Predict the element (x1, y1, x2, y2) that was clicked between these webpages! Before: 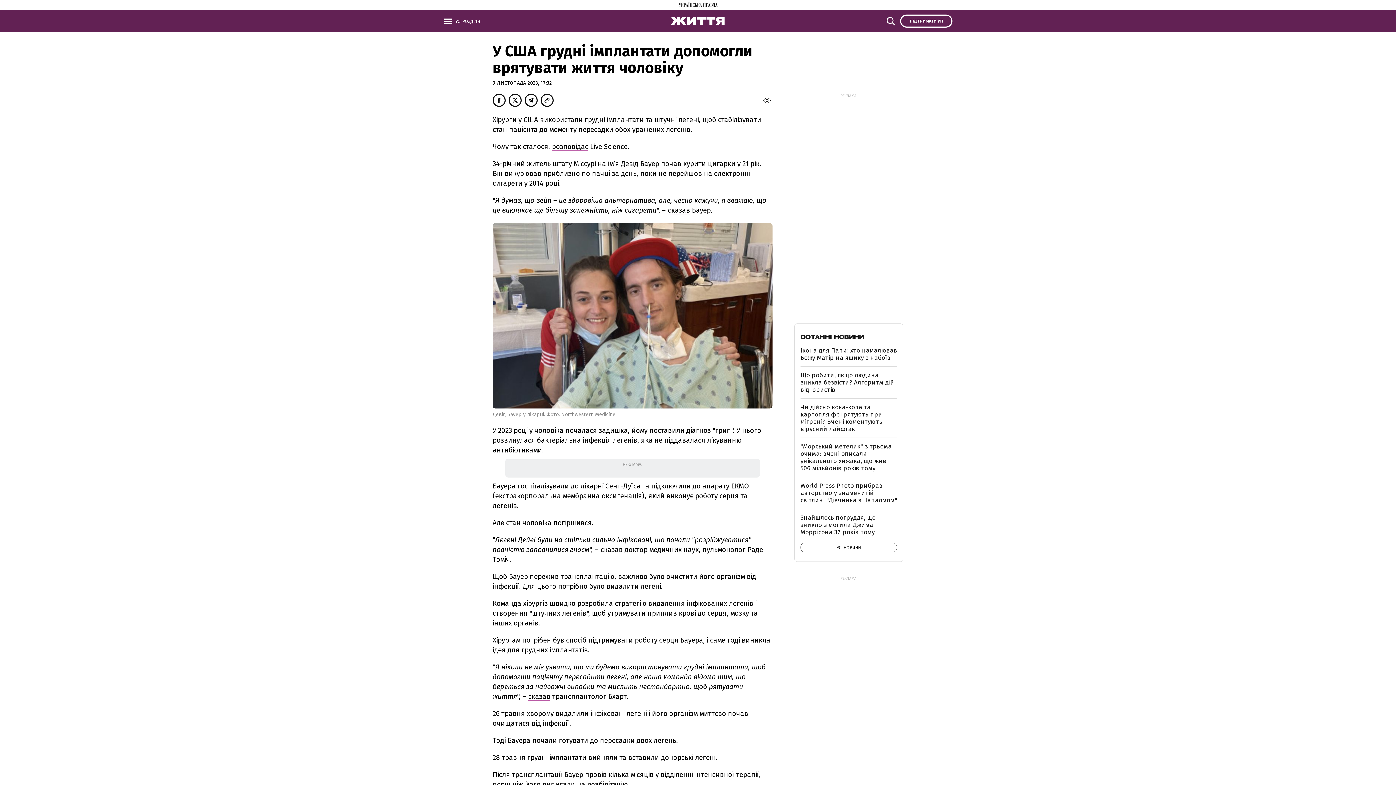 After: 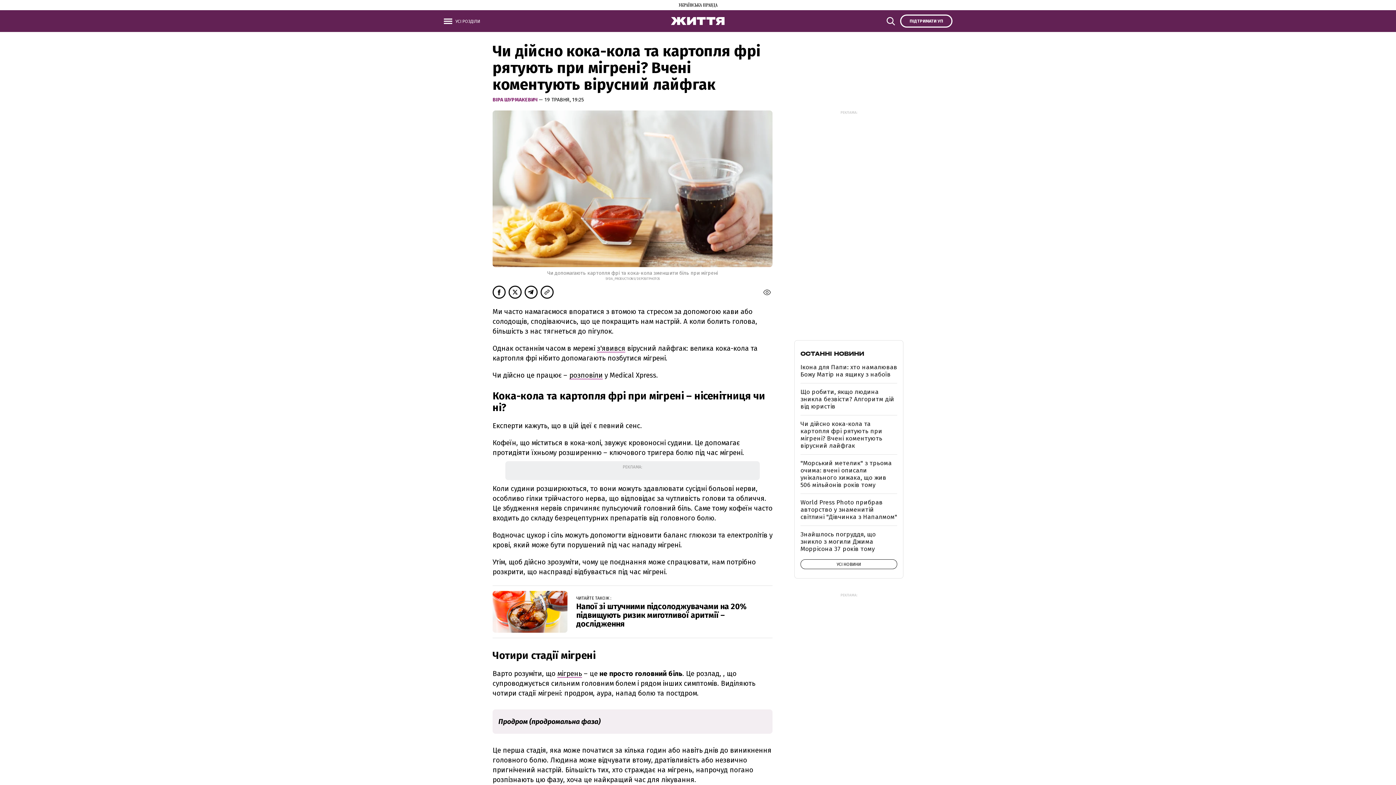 Action: label: Чи дійсно кока-кола та картопля фрі рятують при мігрені? Вчені коментують вірусний лайфгак bbox: (800, 403, 882, 433)